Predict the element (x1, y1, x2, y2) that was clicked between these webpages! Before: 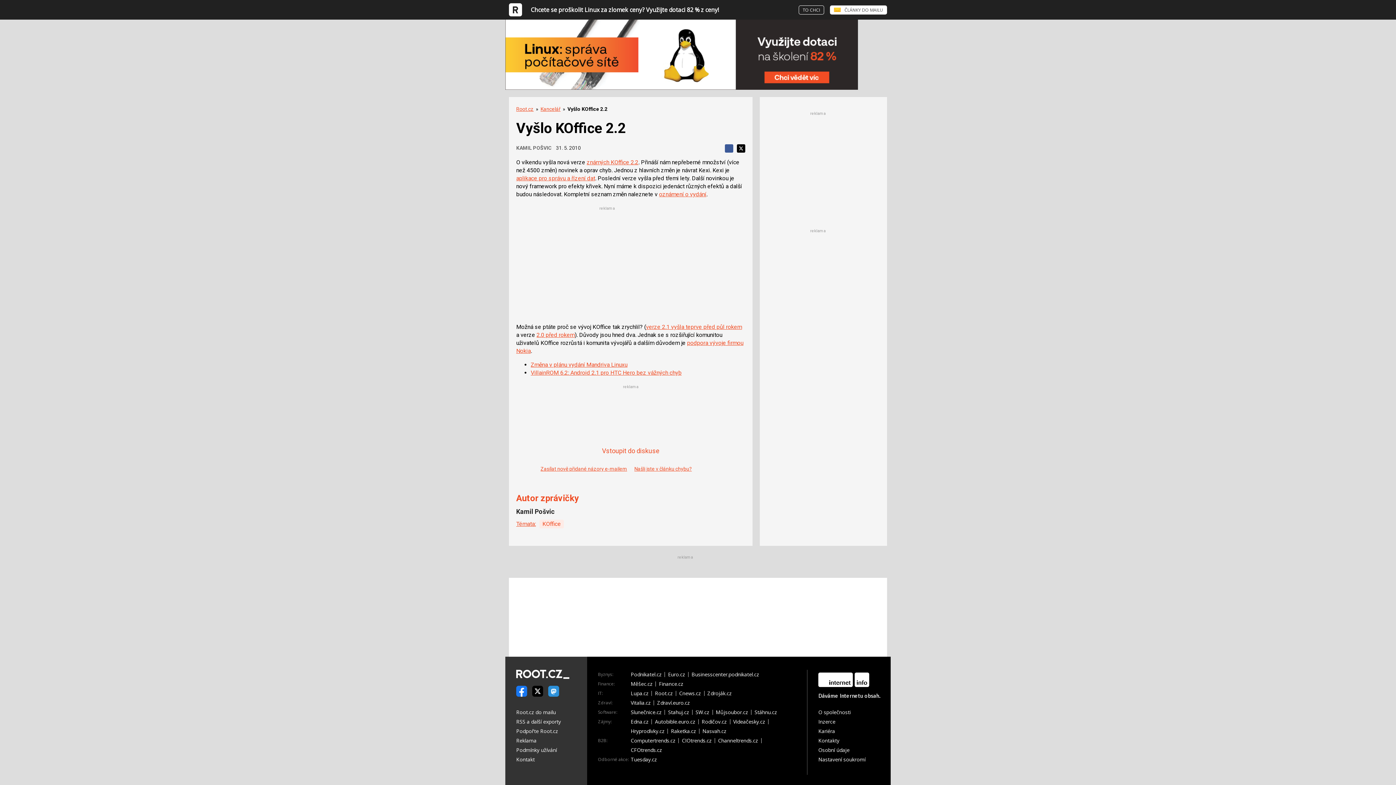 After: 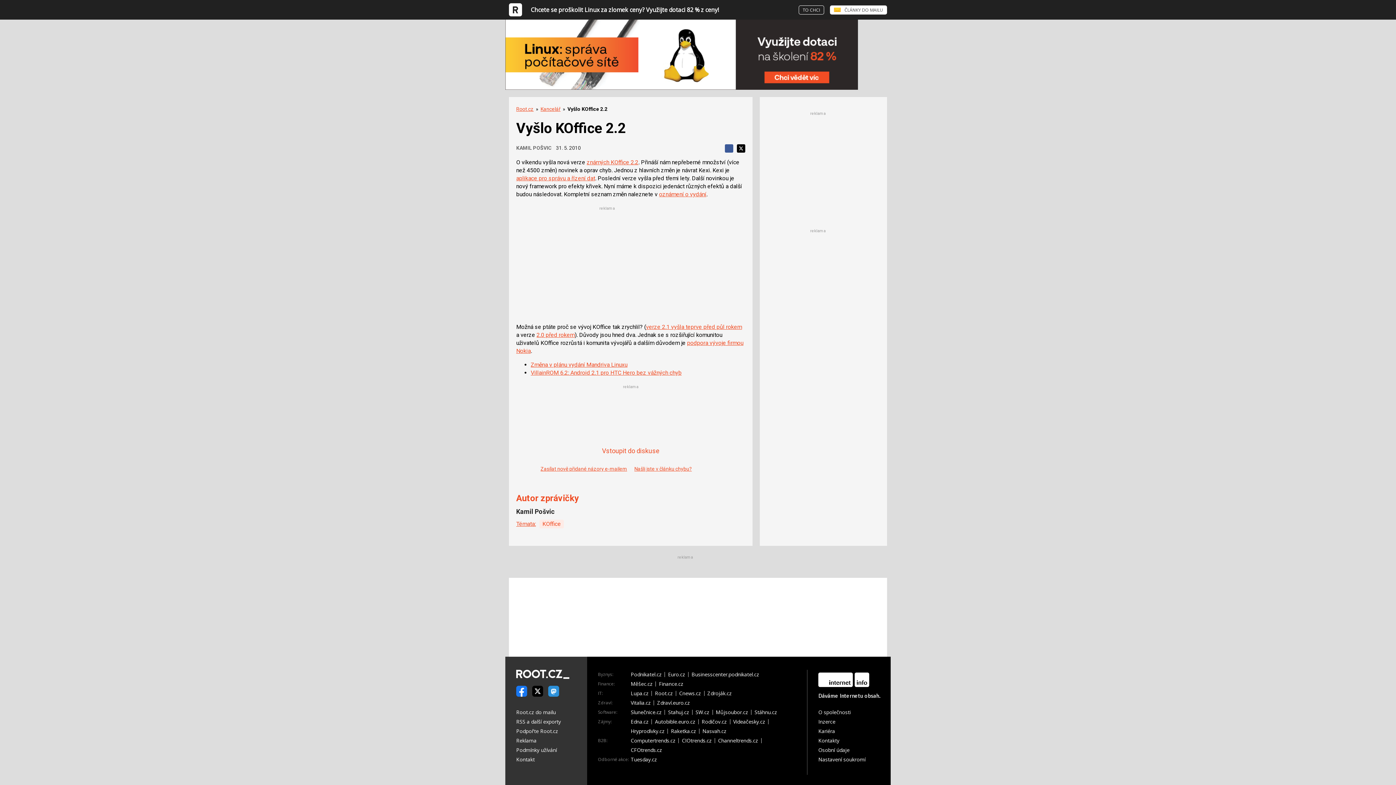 Action: bbox: (725, 144, 733, 152) label: Sdílejte na Facebooku